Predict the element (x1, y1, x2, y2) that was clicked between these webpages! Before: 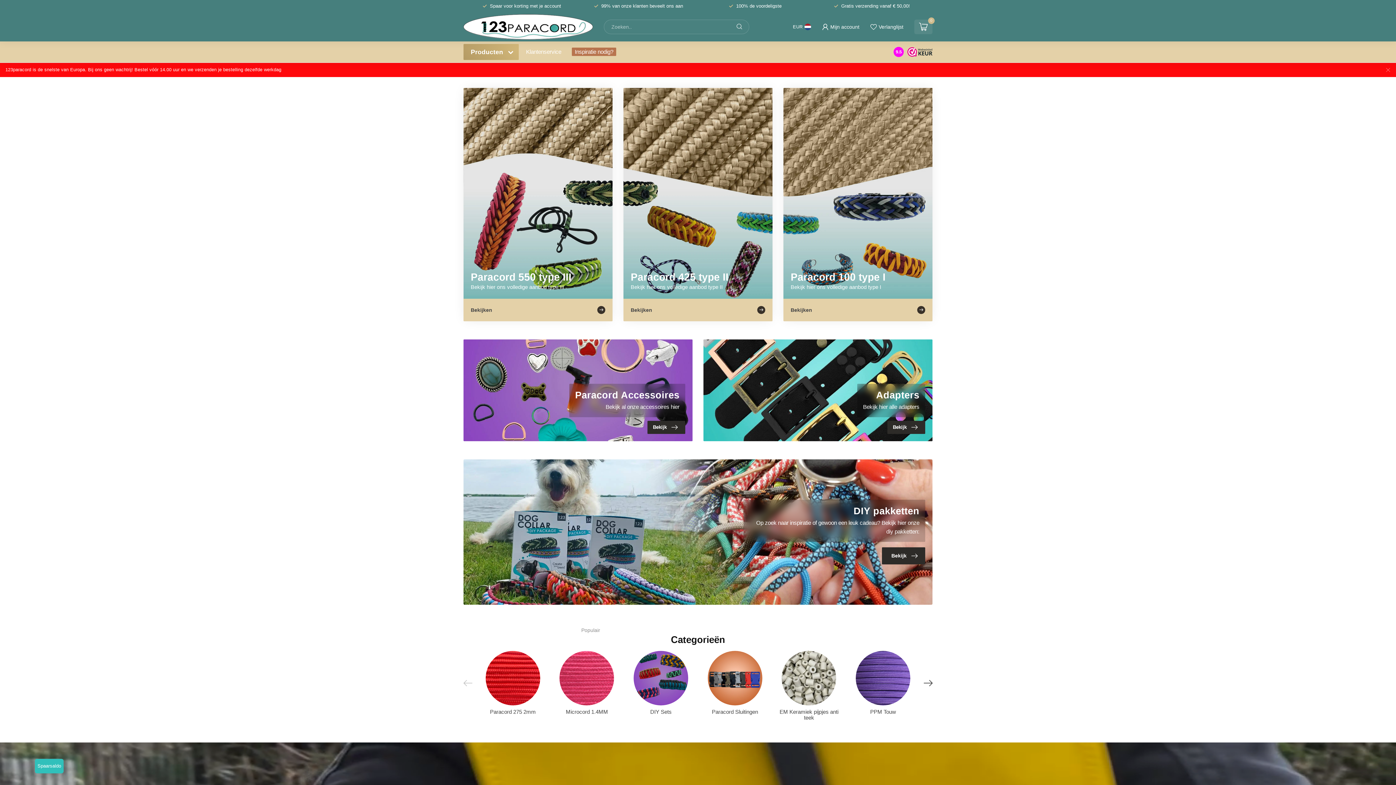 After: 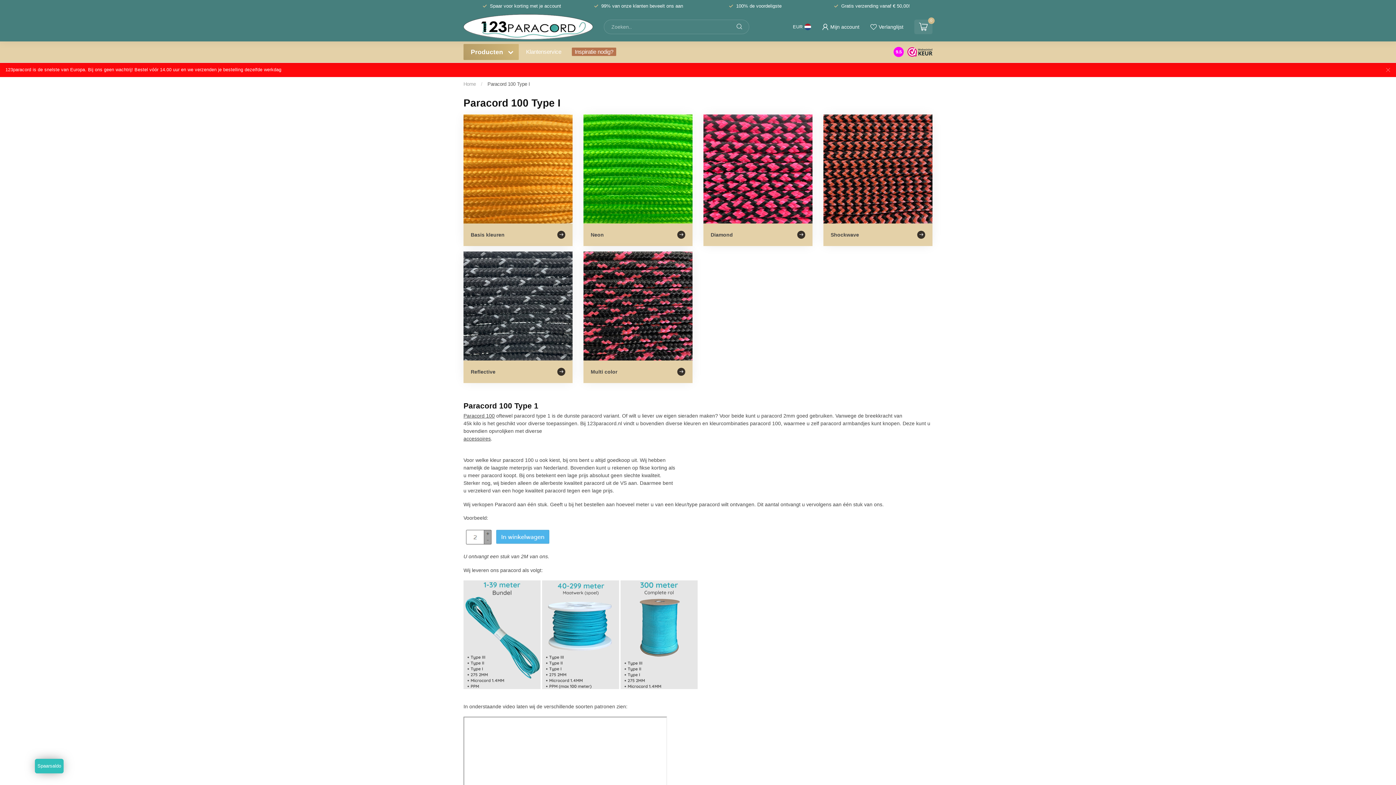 Action: label: Paracord 100 type I
Bekijk hier ons volledige aanbod type I
Bekijken bbox: (783, 88, 932, 321)